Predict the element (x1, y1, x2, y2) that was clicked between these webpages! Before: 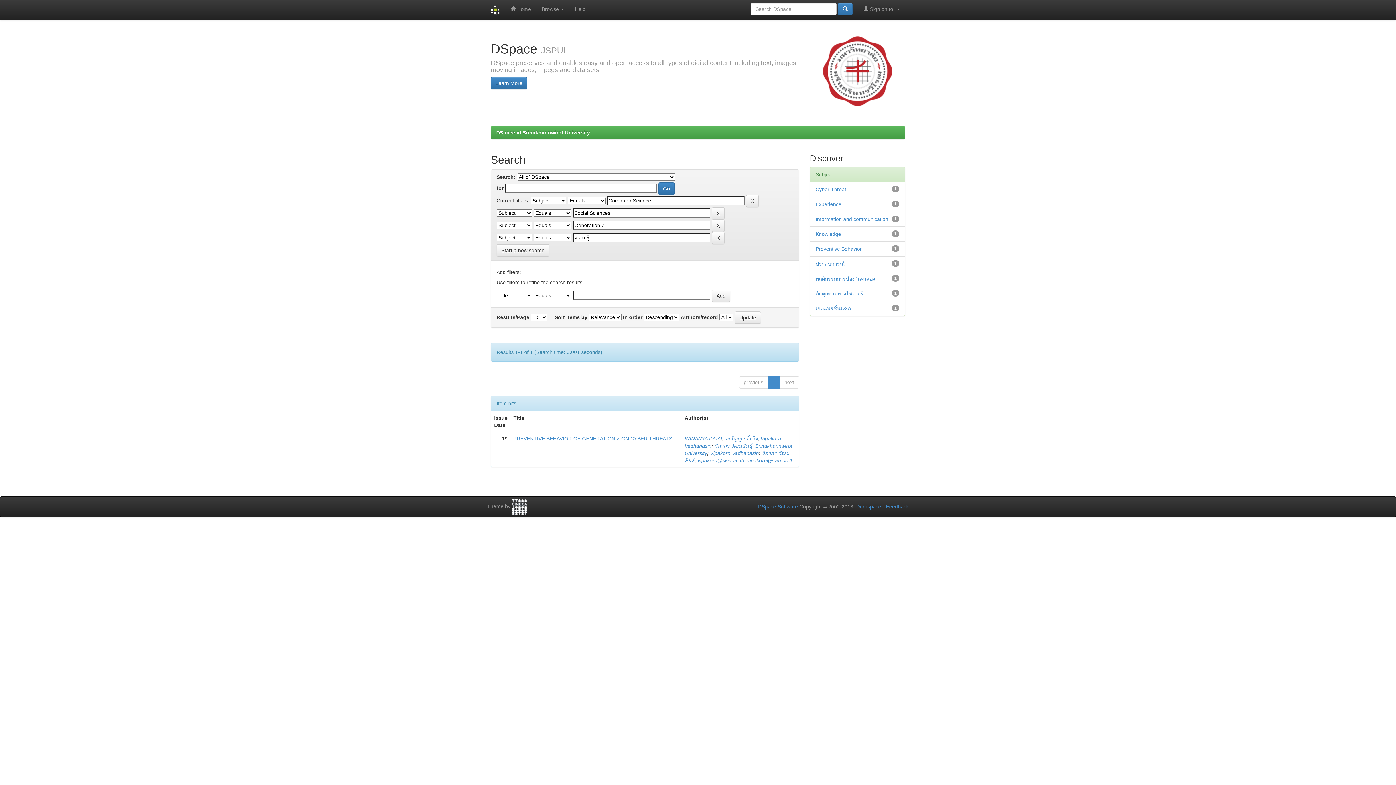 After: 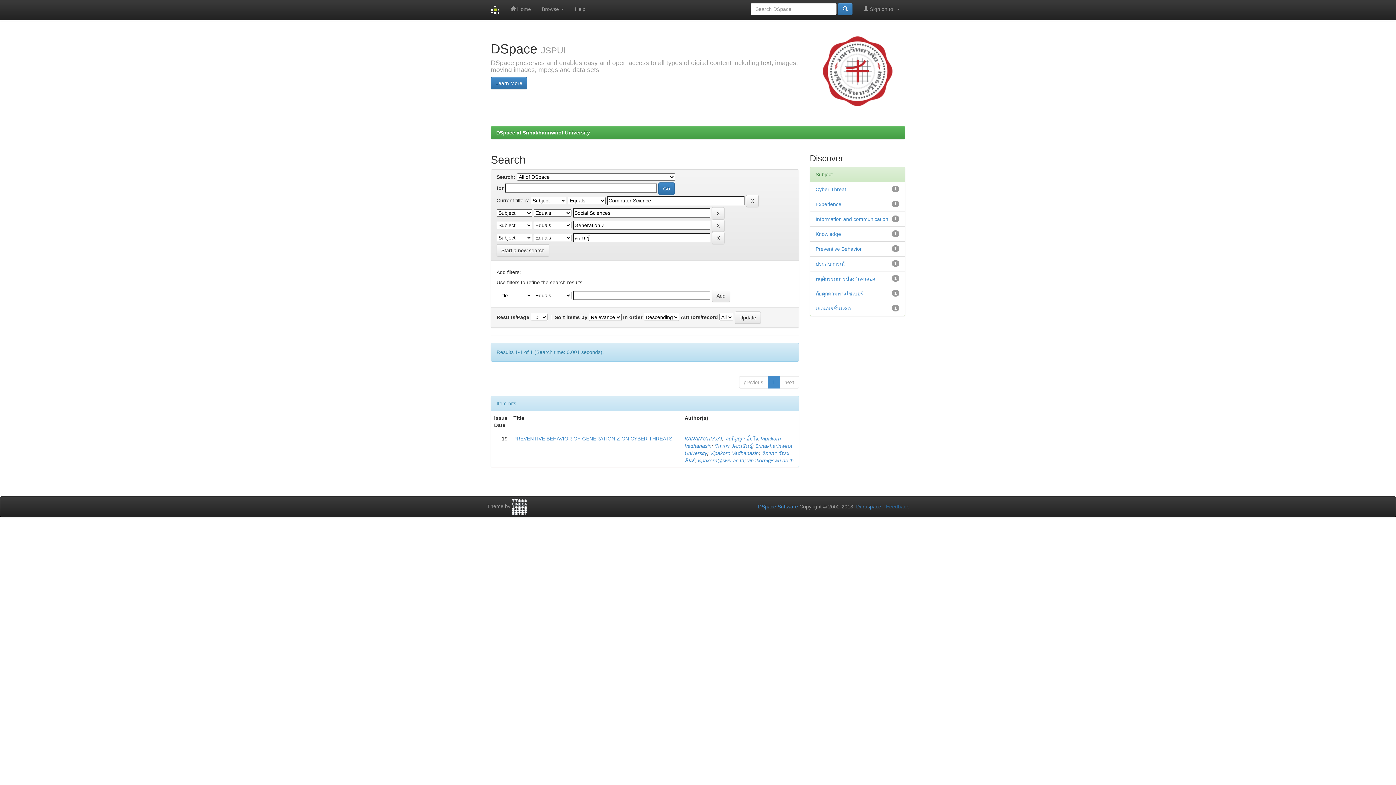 Action: label: Feedback bbox: (886, 504, 909, 509)